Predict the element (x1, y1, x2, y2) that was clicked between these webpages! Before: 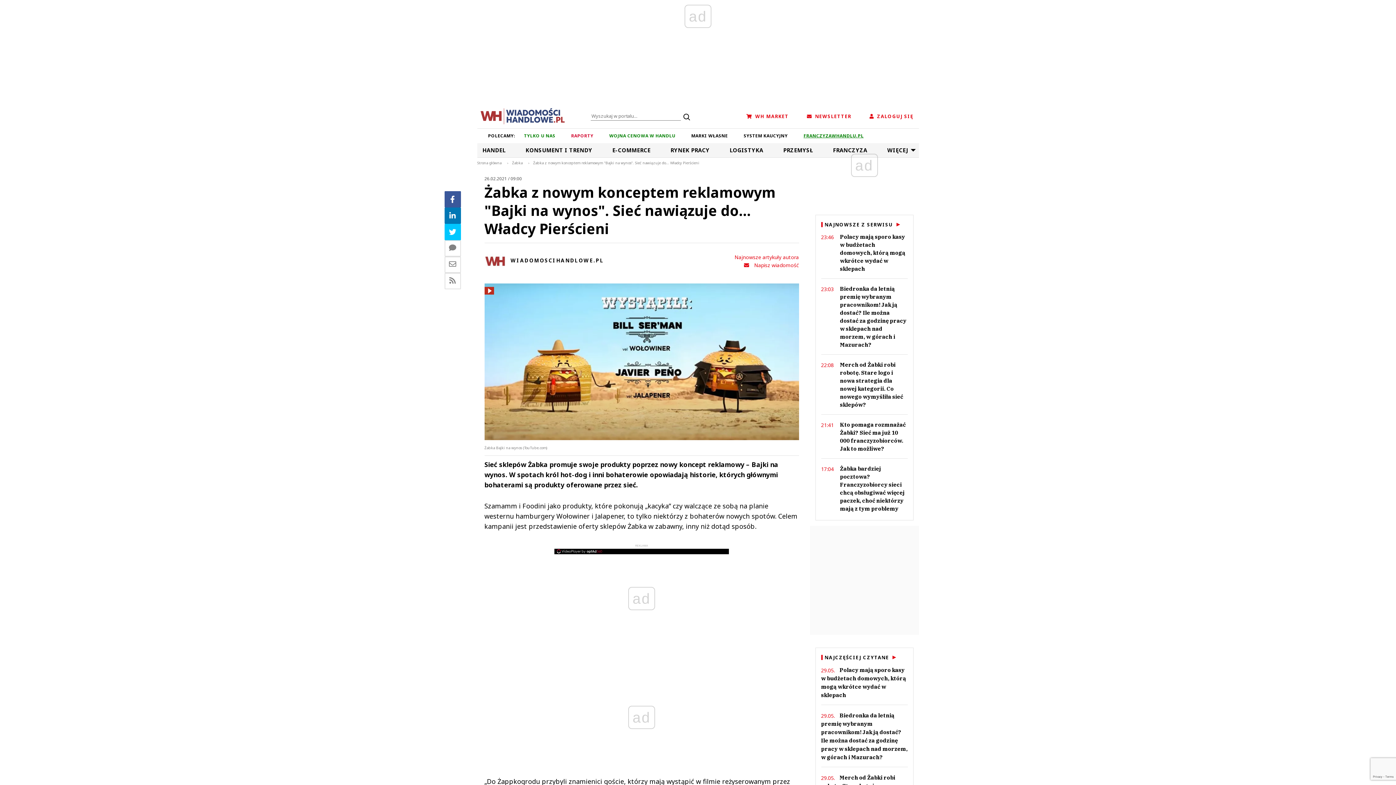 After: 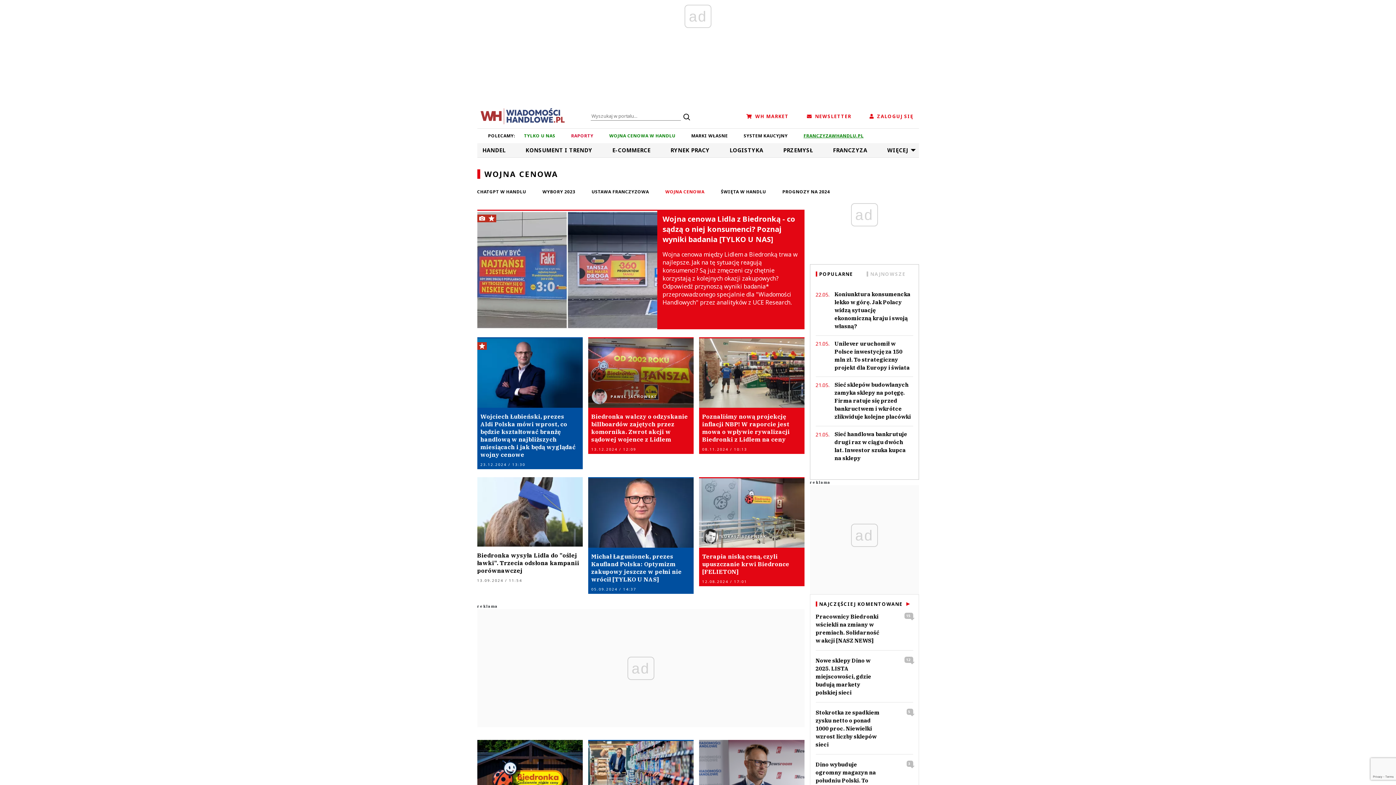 Action: label: WOJNA CENOWA W HANDLU bbox: (602, 132, 682, 138)